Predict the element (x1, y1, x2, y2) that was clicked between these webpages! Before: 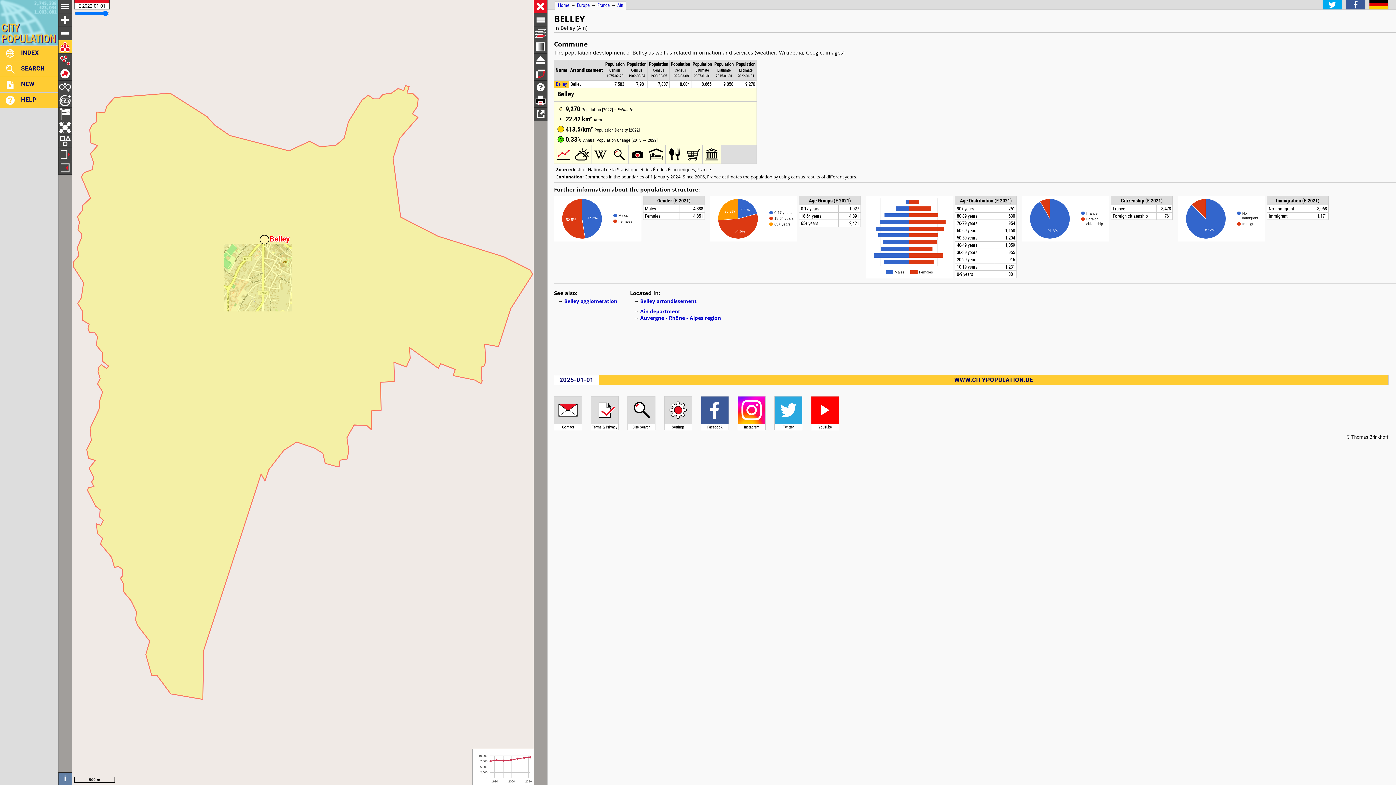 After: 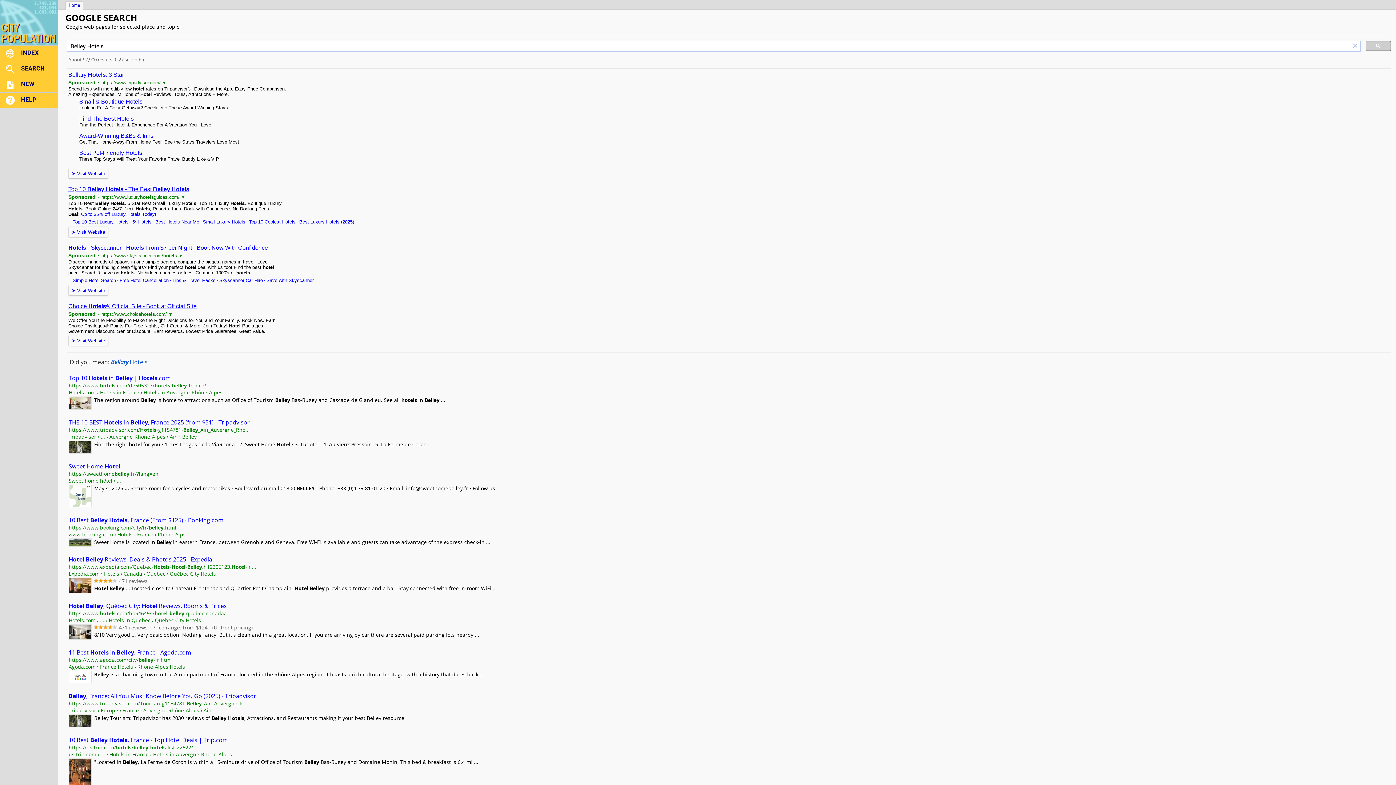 Action: bbox: (647, 159, 665, 164)